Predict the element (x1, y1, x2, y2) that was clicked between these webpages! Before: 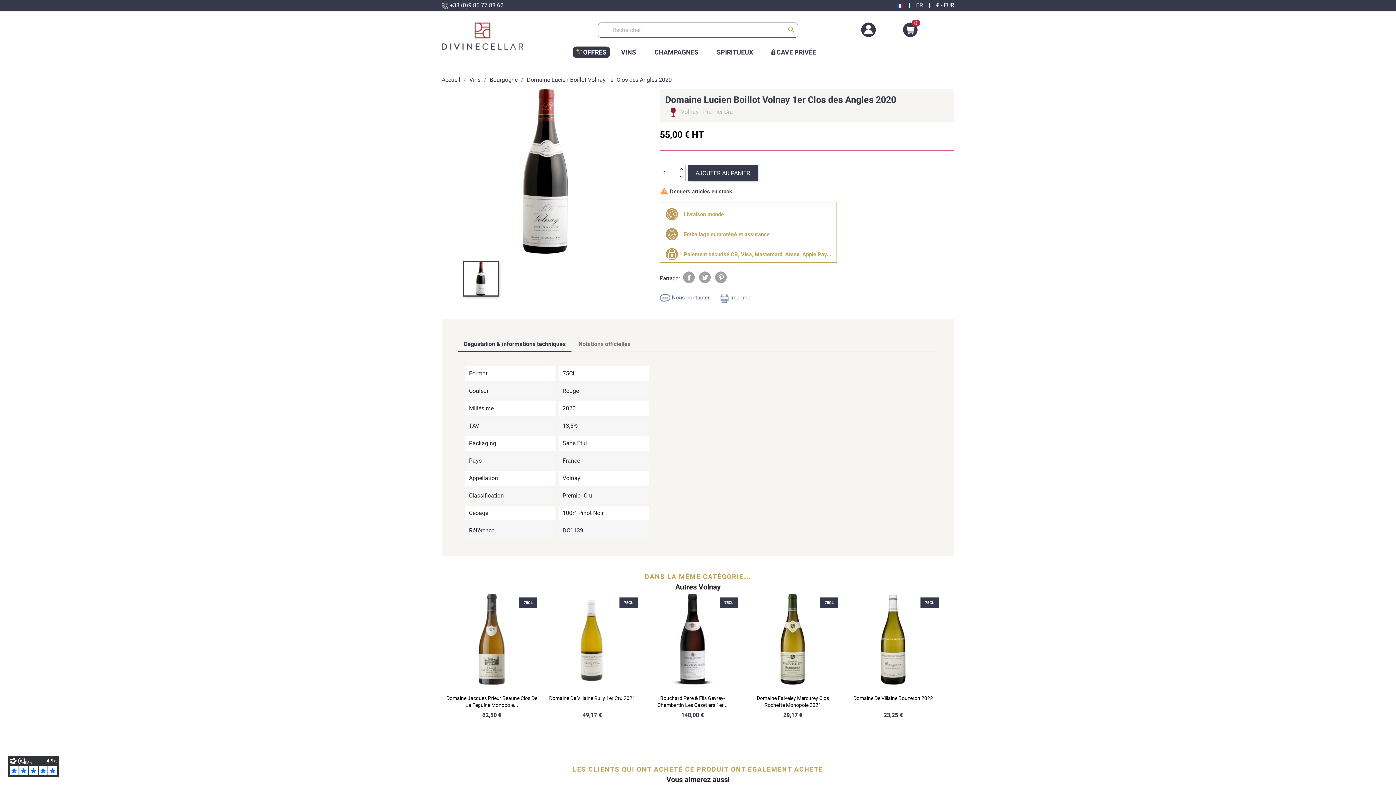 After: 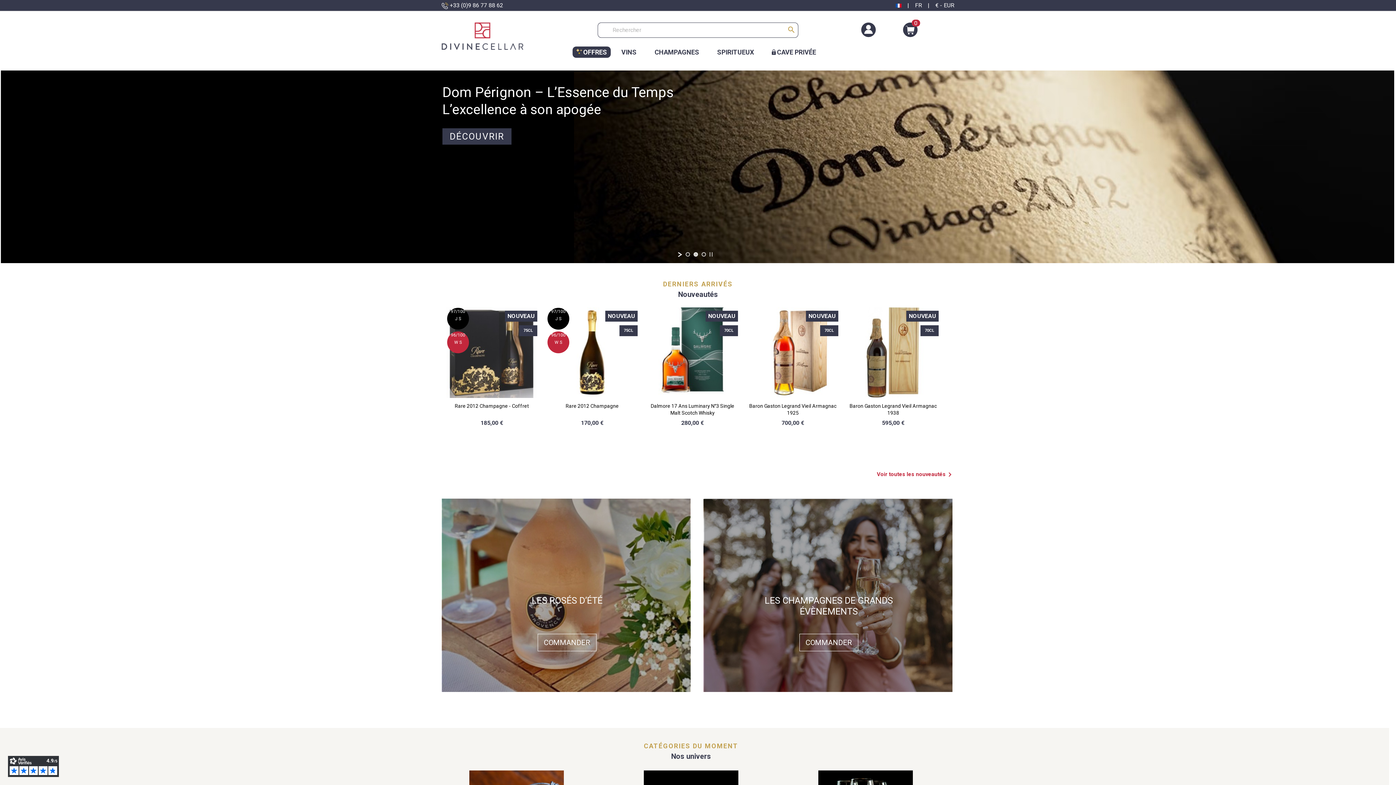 Action: label: Accueil bbox: (441, 76, 460, 83)